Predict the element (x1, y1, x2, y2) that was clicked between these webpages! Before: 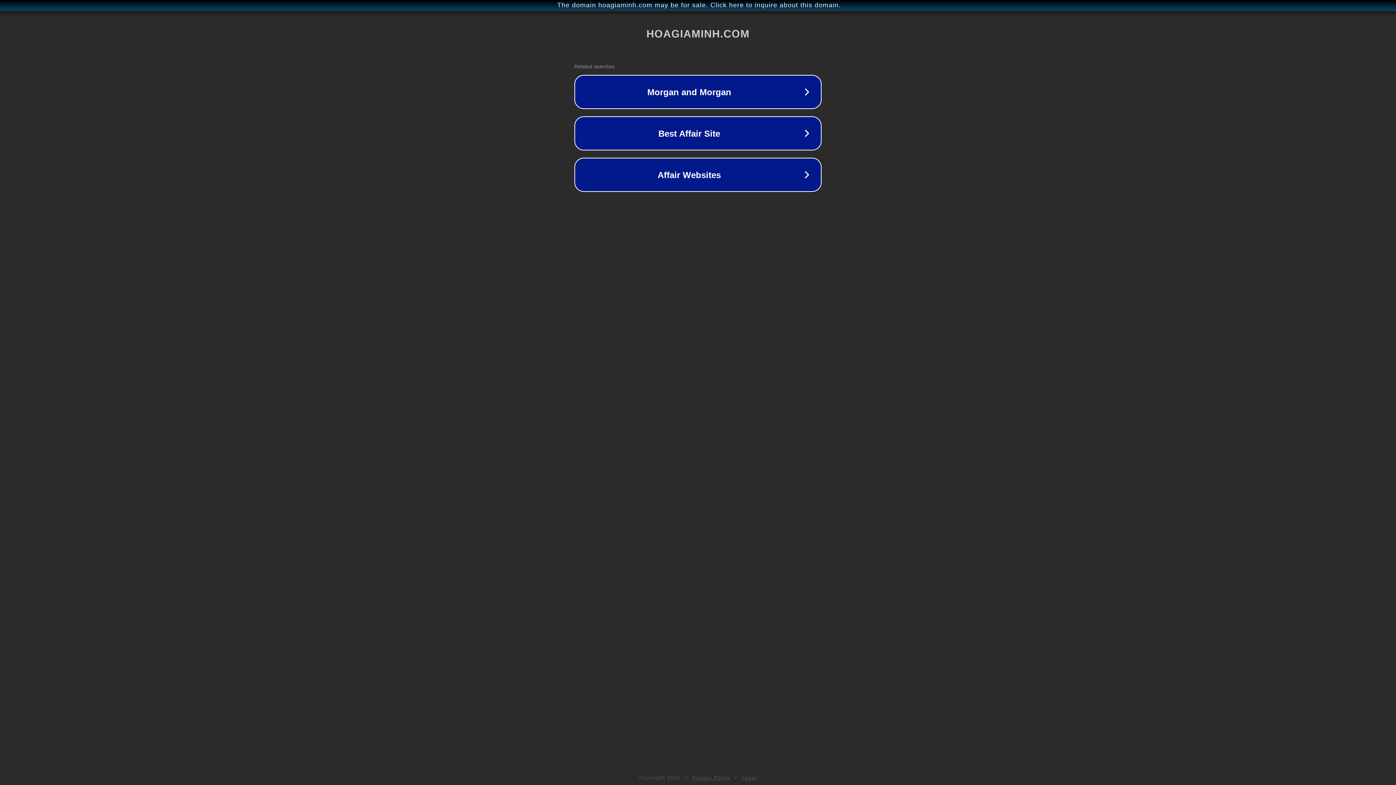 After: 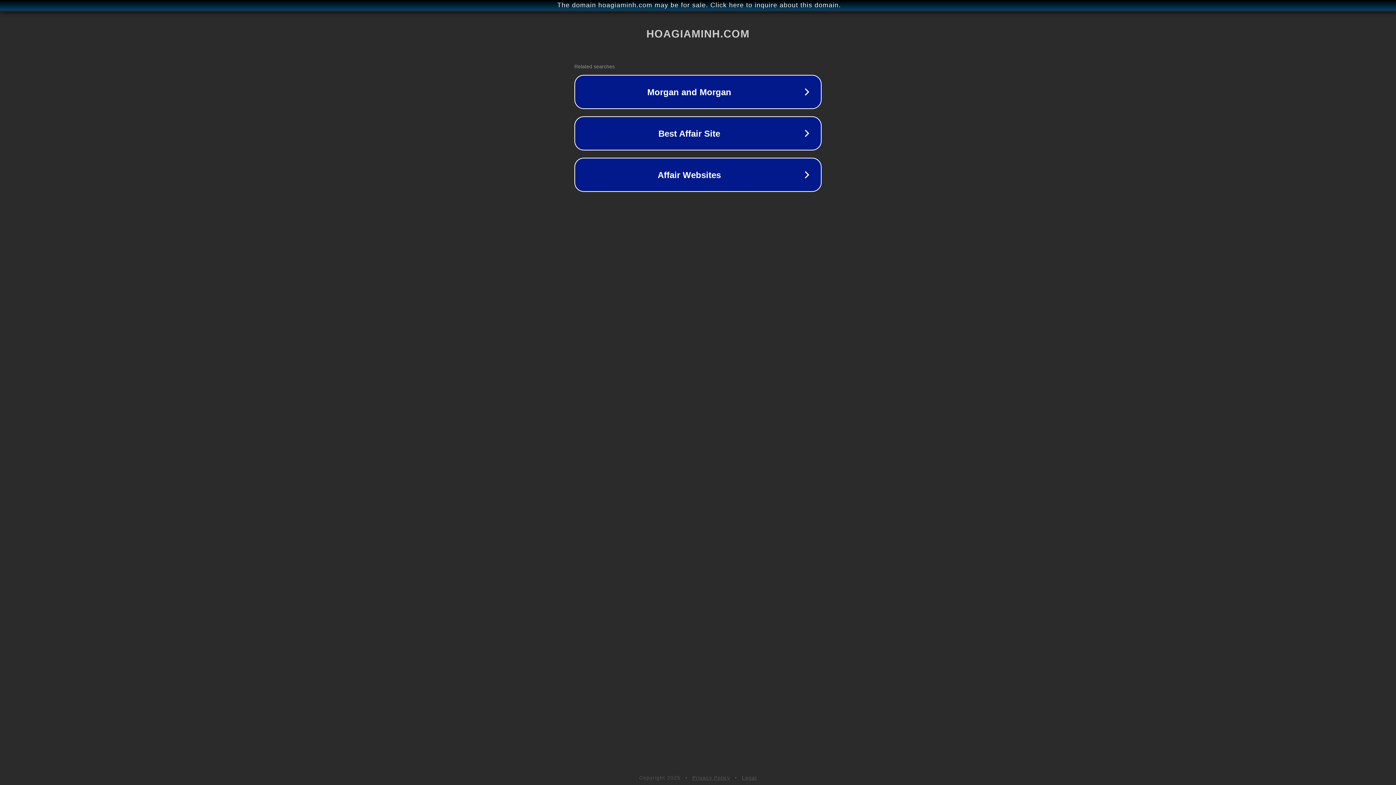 Action: bbox: (692, 775, 730, 781) label: Privacy Policy